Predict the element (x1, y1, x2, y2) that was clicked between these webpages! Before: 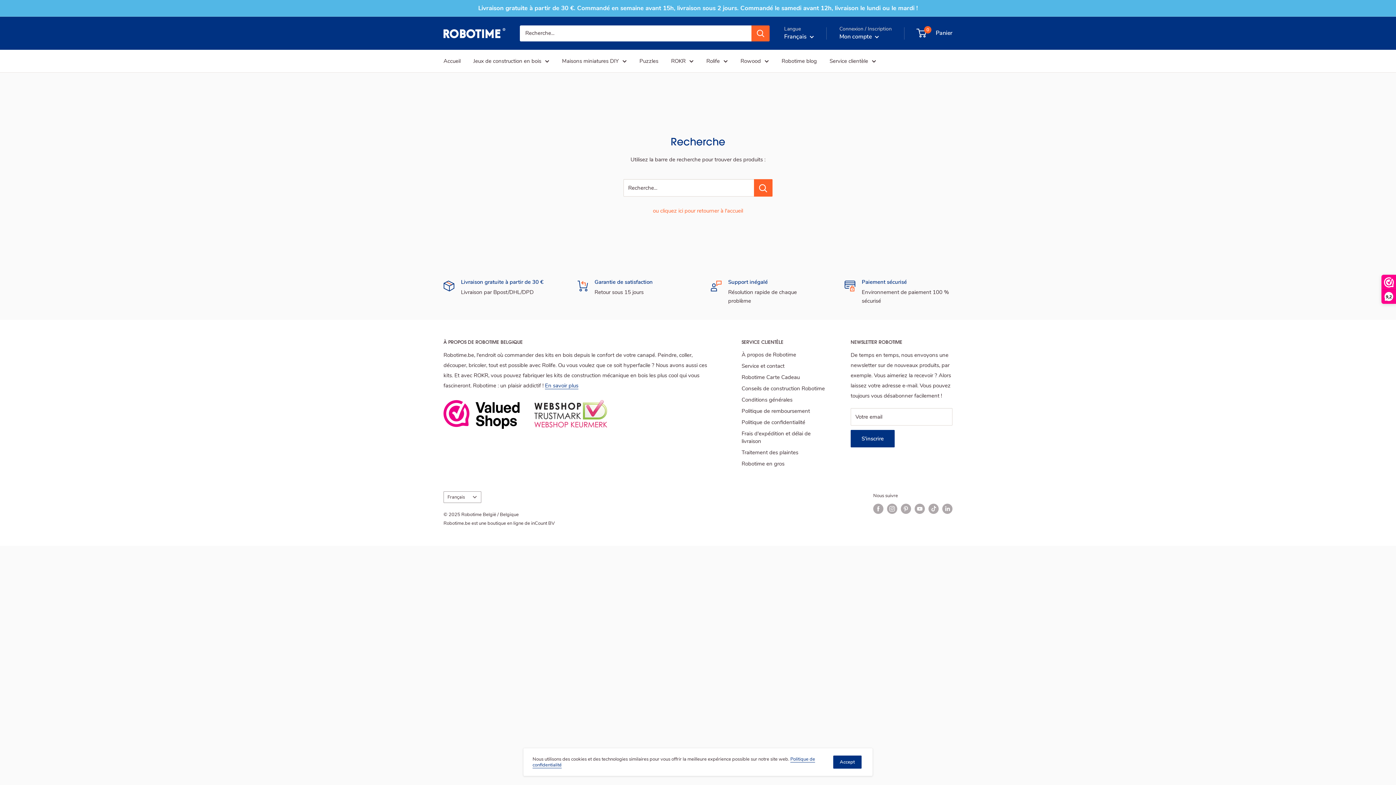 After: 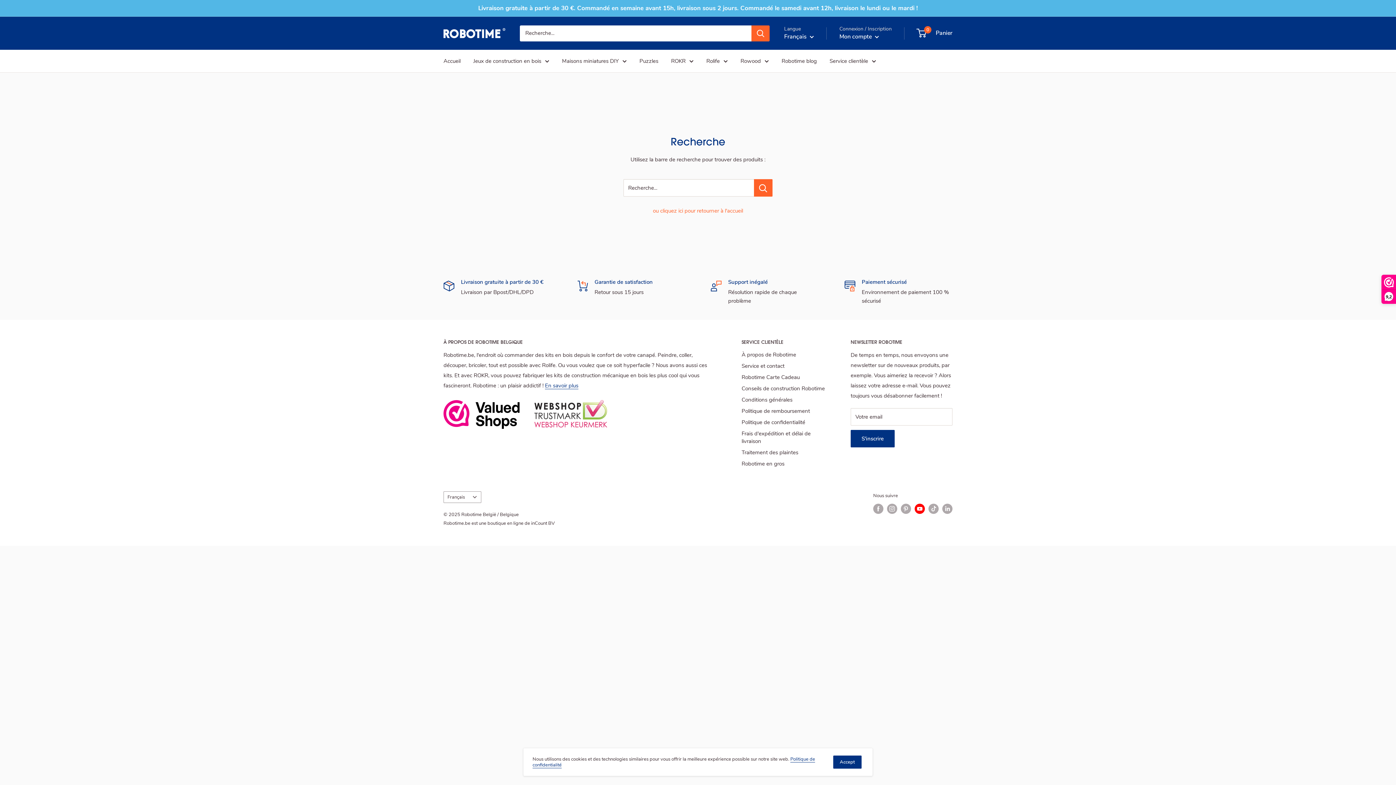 Action: bbox: (914, 504, 925, 514) label: Suivez-nous sur YouTube